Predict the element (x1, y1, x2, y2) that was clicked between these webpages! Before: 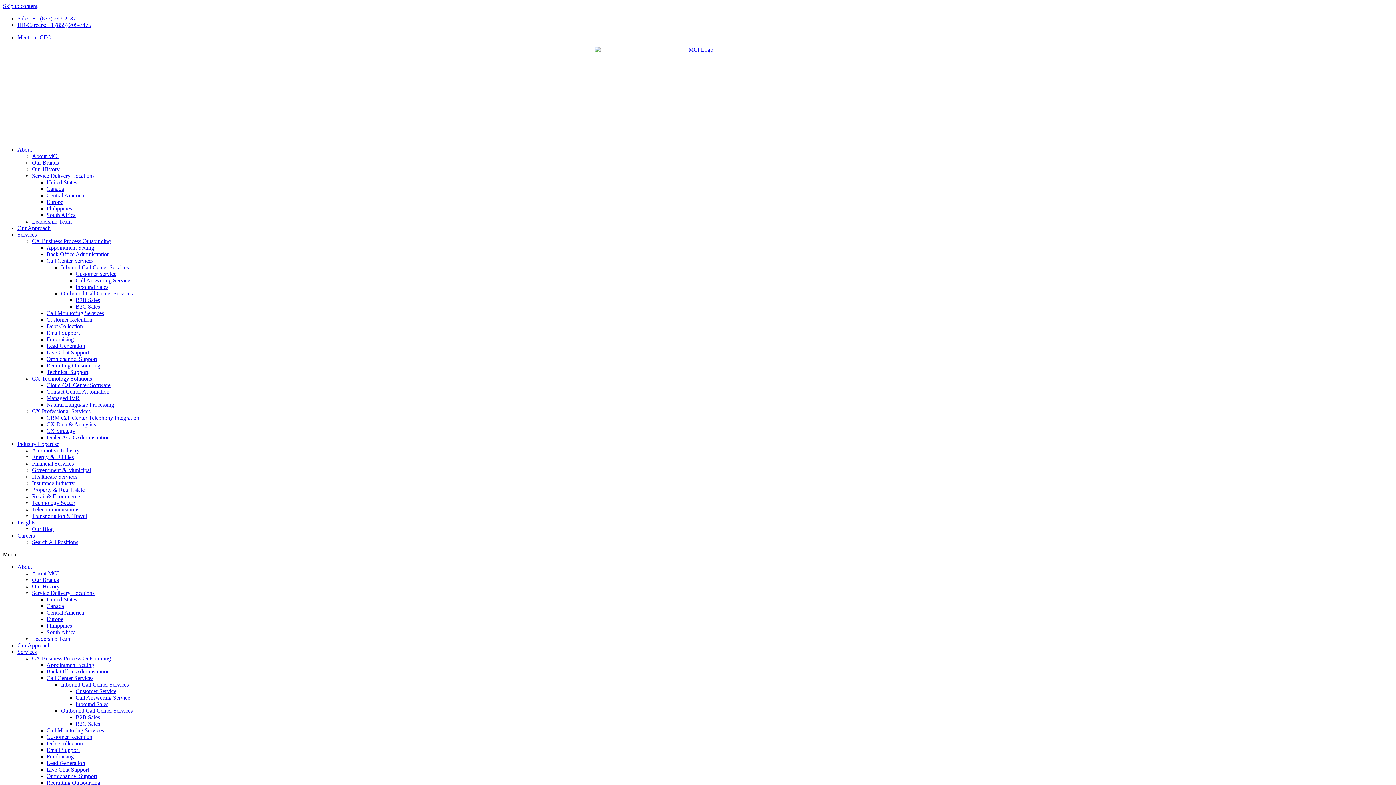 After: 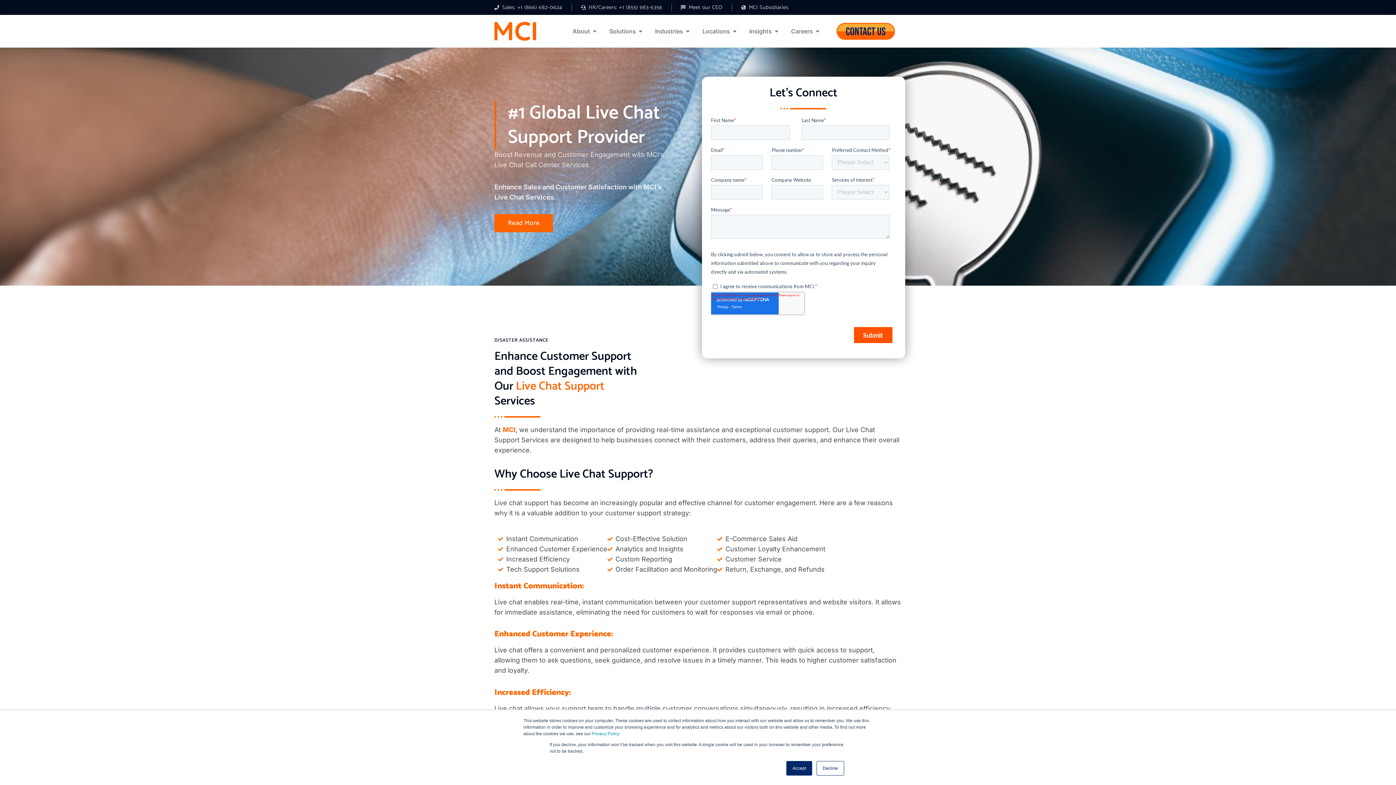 Action: label: Live Chat Support bbox: (46, 349, 89, 355)